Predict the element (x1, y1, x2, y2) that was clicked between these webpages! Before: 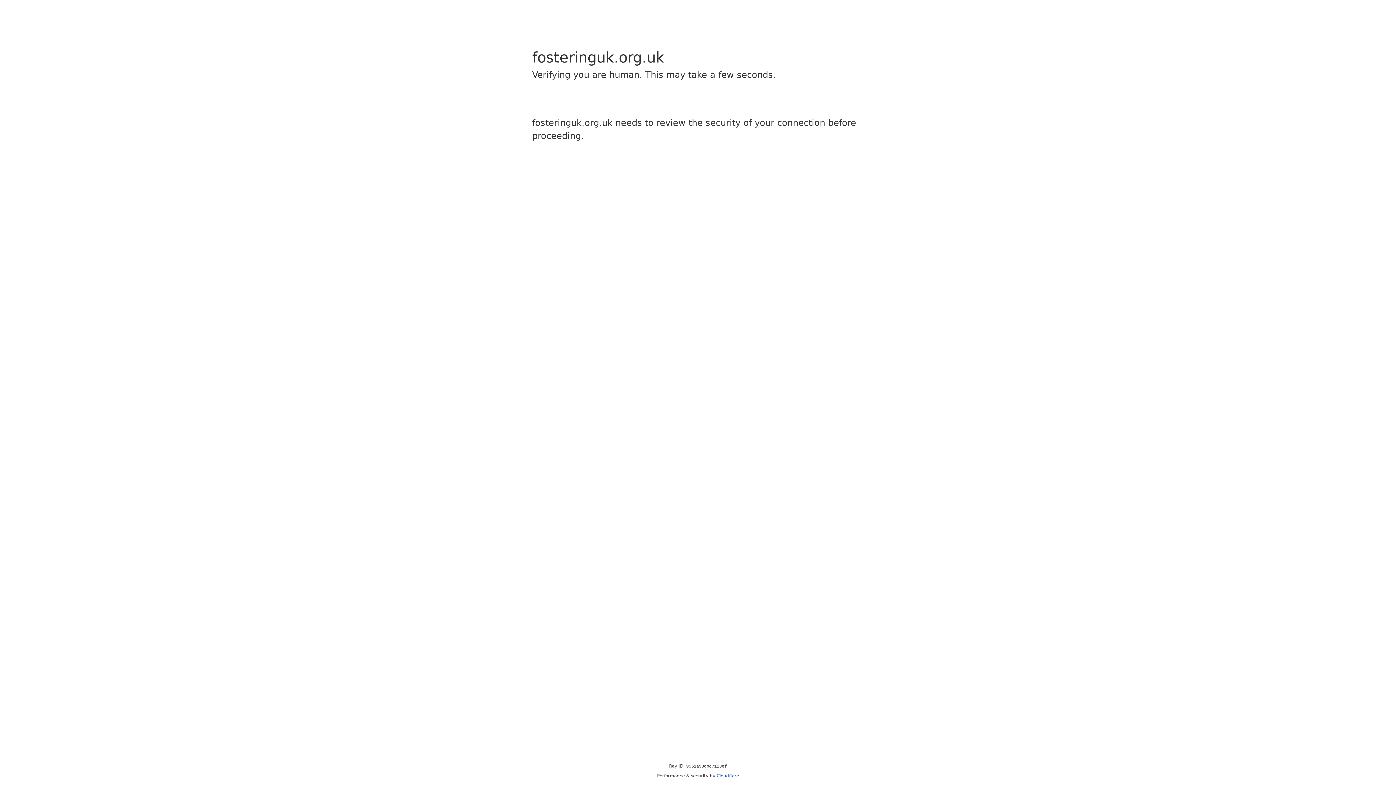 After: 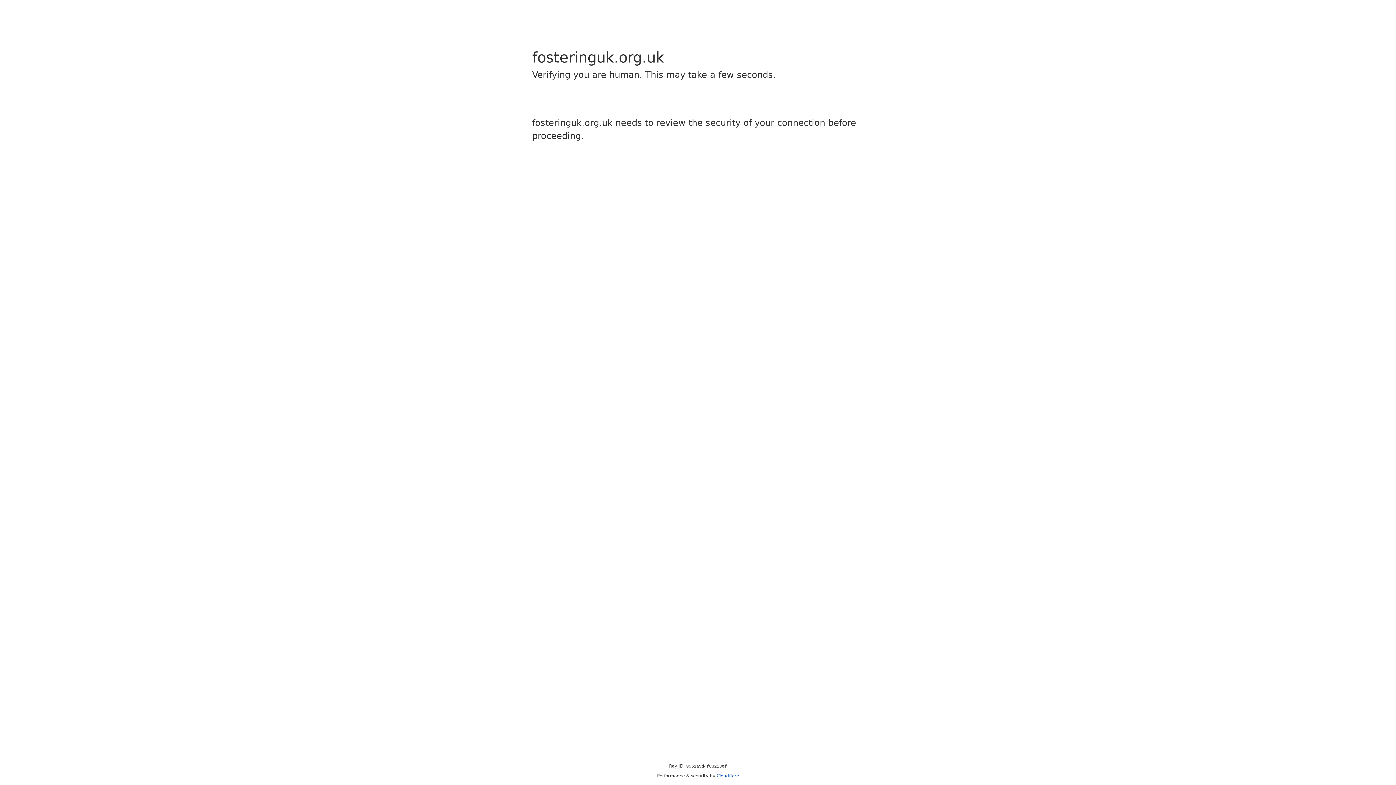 Action: label: Cloudflare bbox: (716, 773, 739, 778)